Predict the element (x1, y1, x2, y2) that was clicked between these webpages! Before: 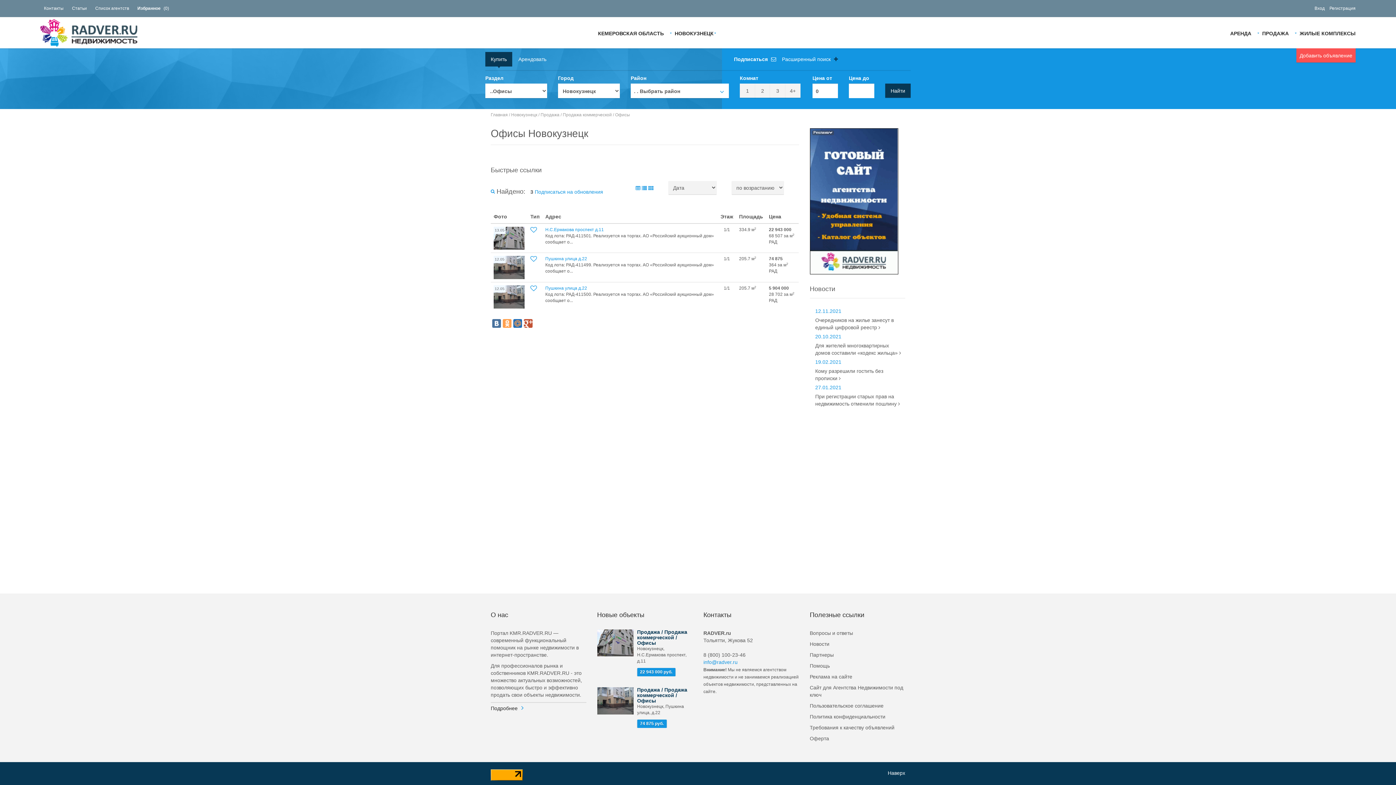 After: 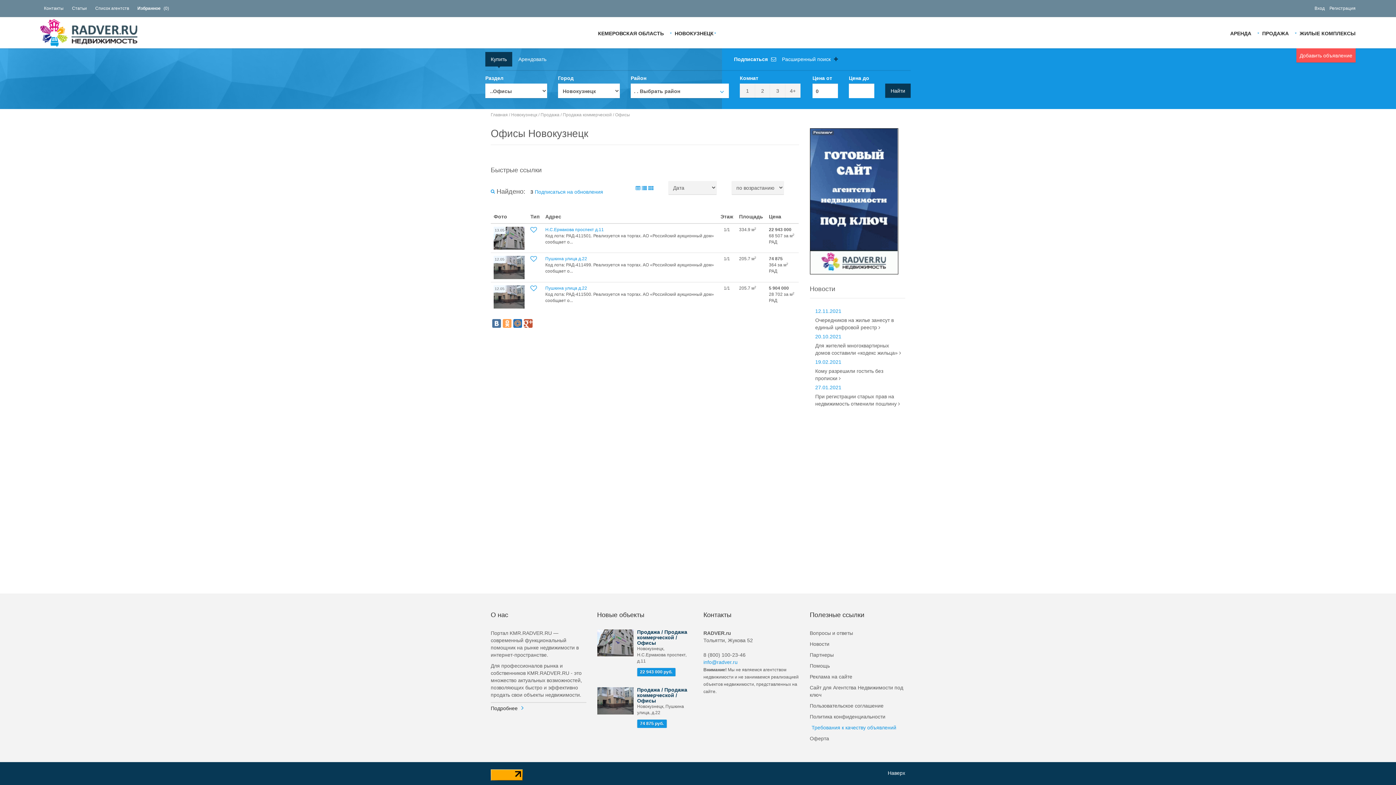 Action: bbox: (810, 722, 905, 733) label: Требования к качеству объявлений